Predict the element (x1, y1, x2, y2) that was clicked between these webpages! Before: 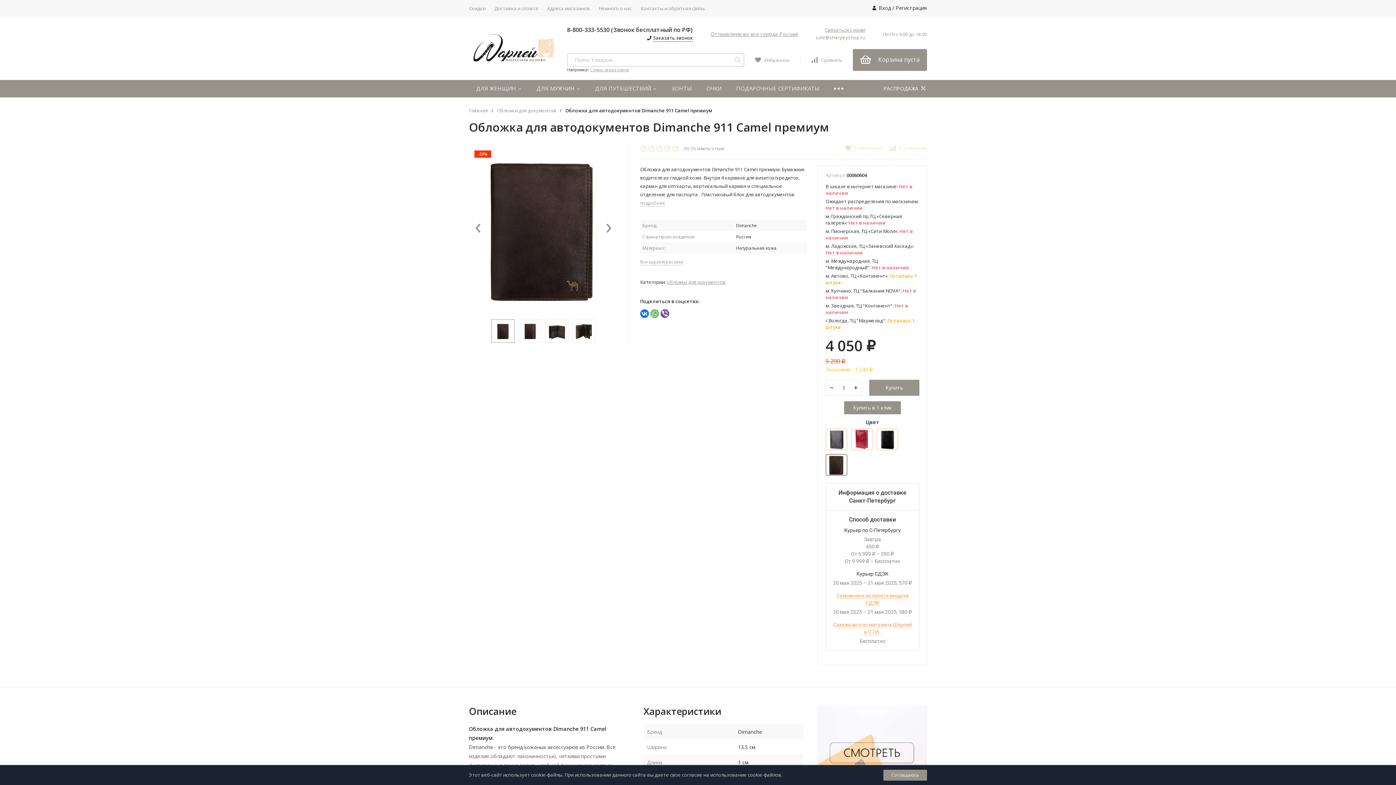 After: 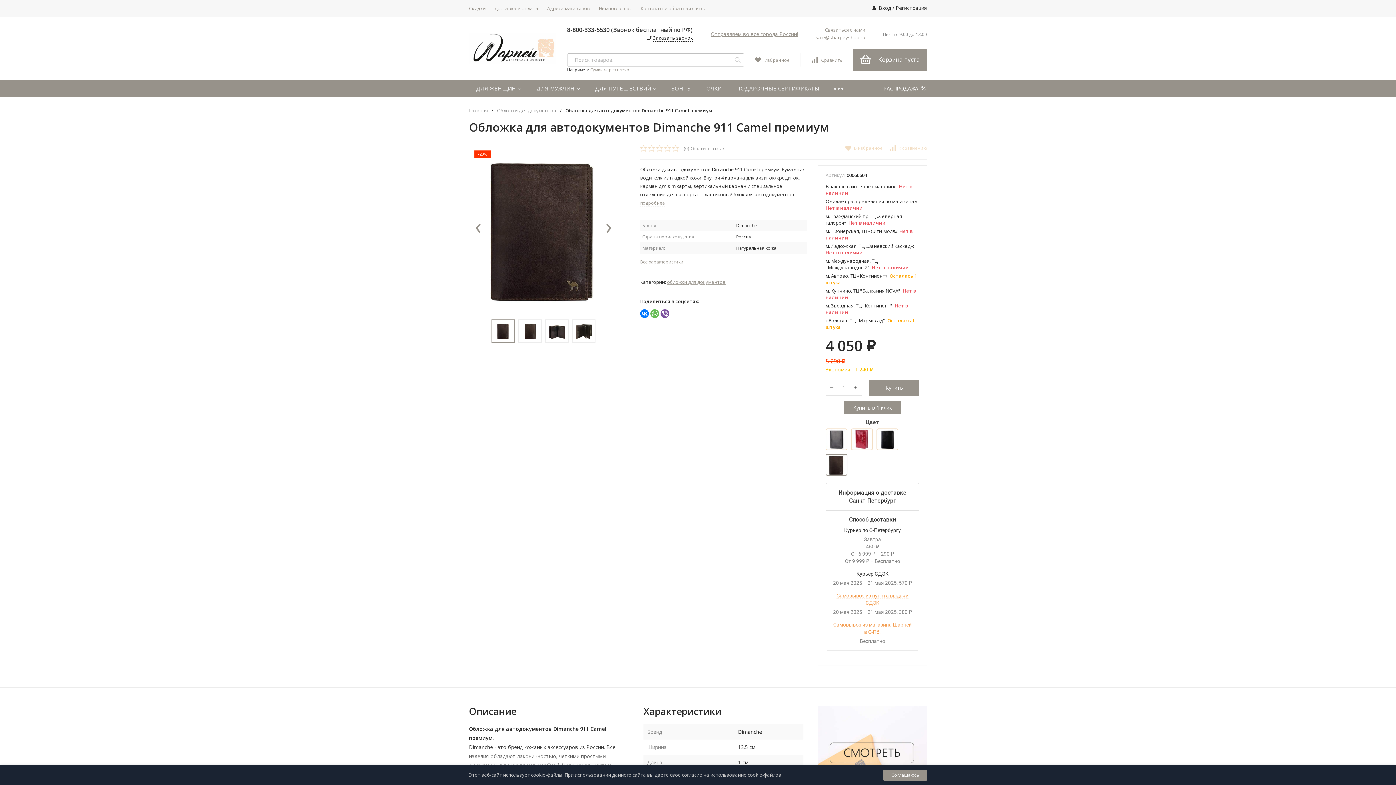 Action: label: 8-800-333-5530 (Звонок бесплатный по РФ) bbox: (567, 25, 693, 33)